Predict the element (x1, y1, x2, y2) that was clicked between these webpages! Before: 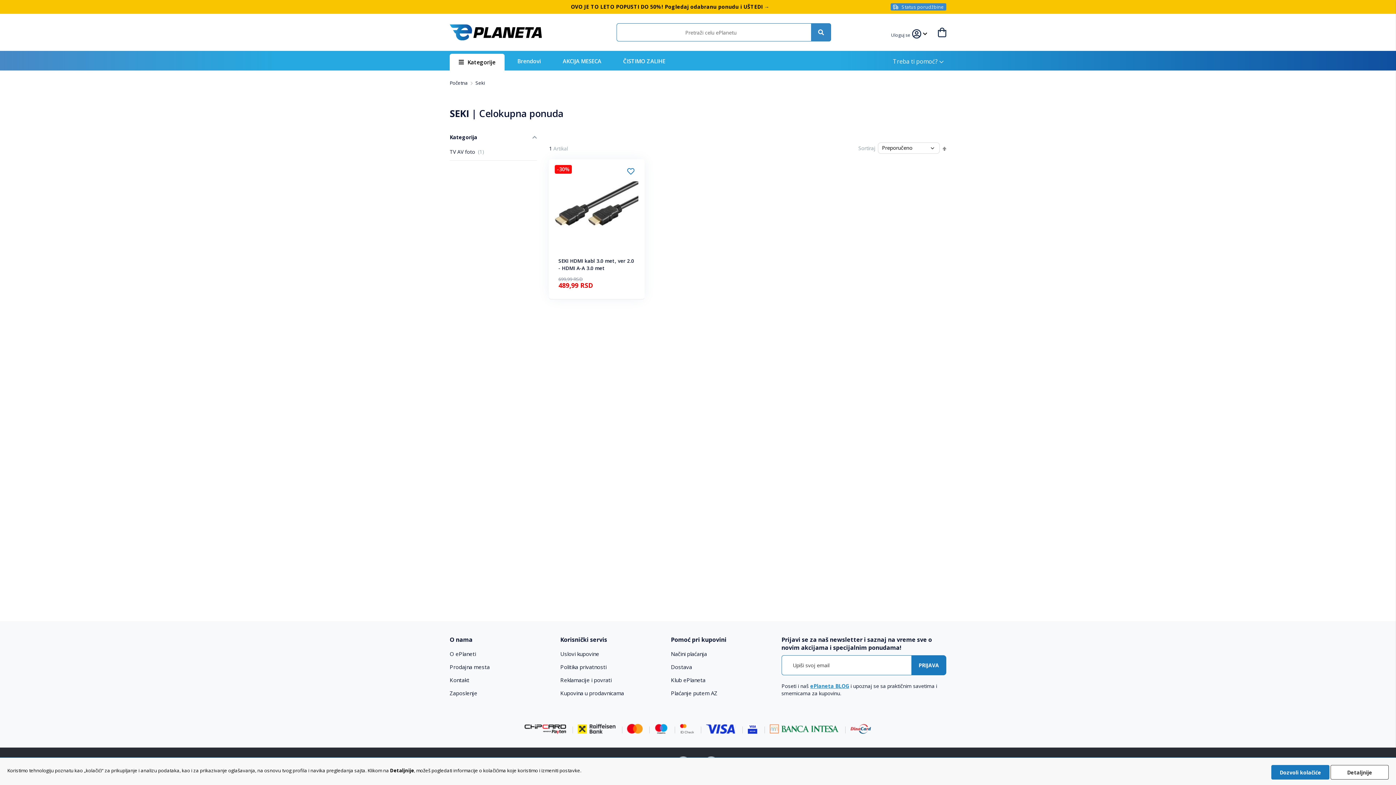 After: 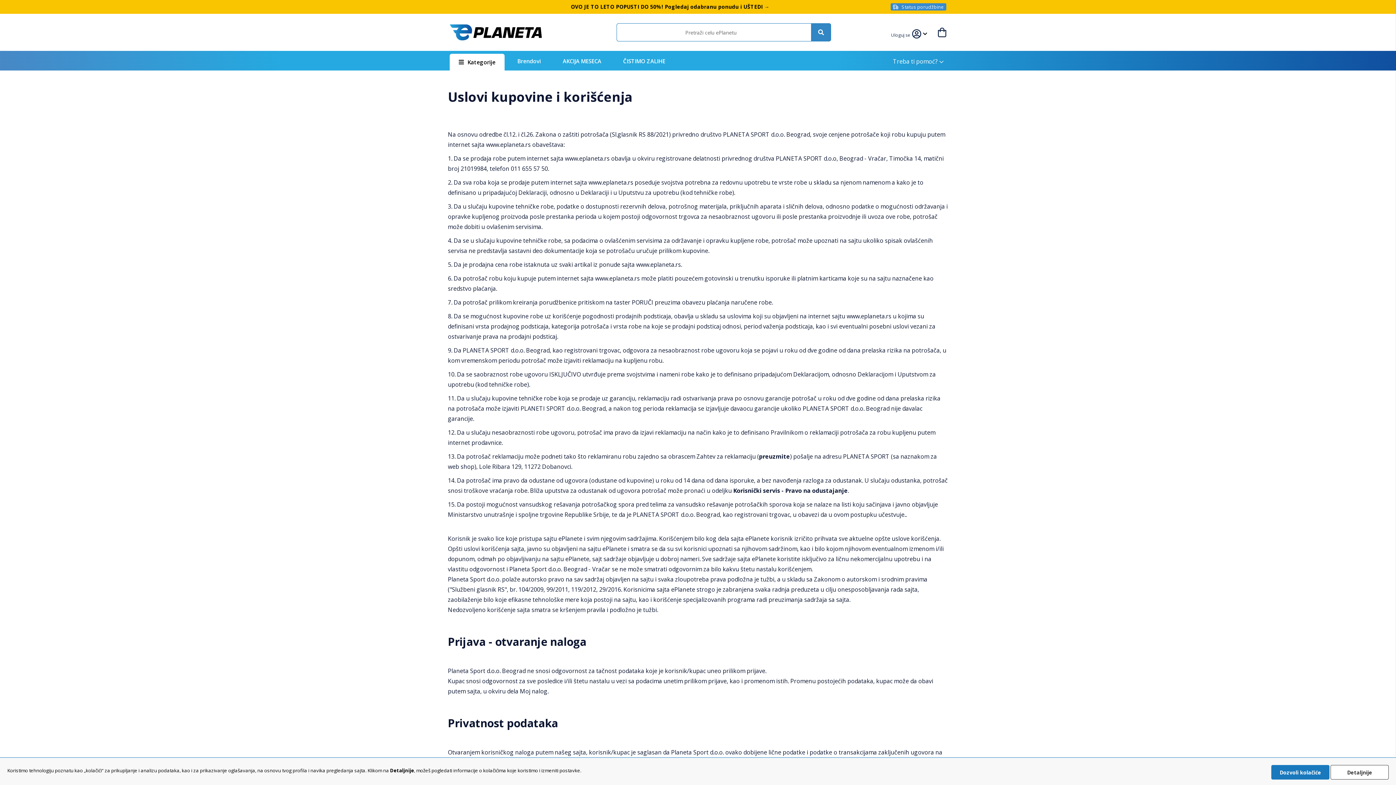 Action: label: Uslovi kupovine bbox: (560, 650, 599, 657)